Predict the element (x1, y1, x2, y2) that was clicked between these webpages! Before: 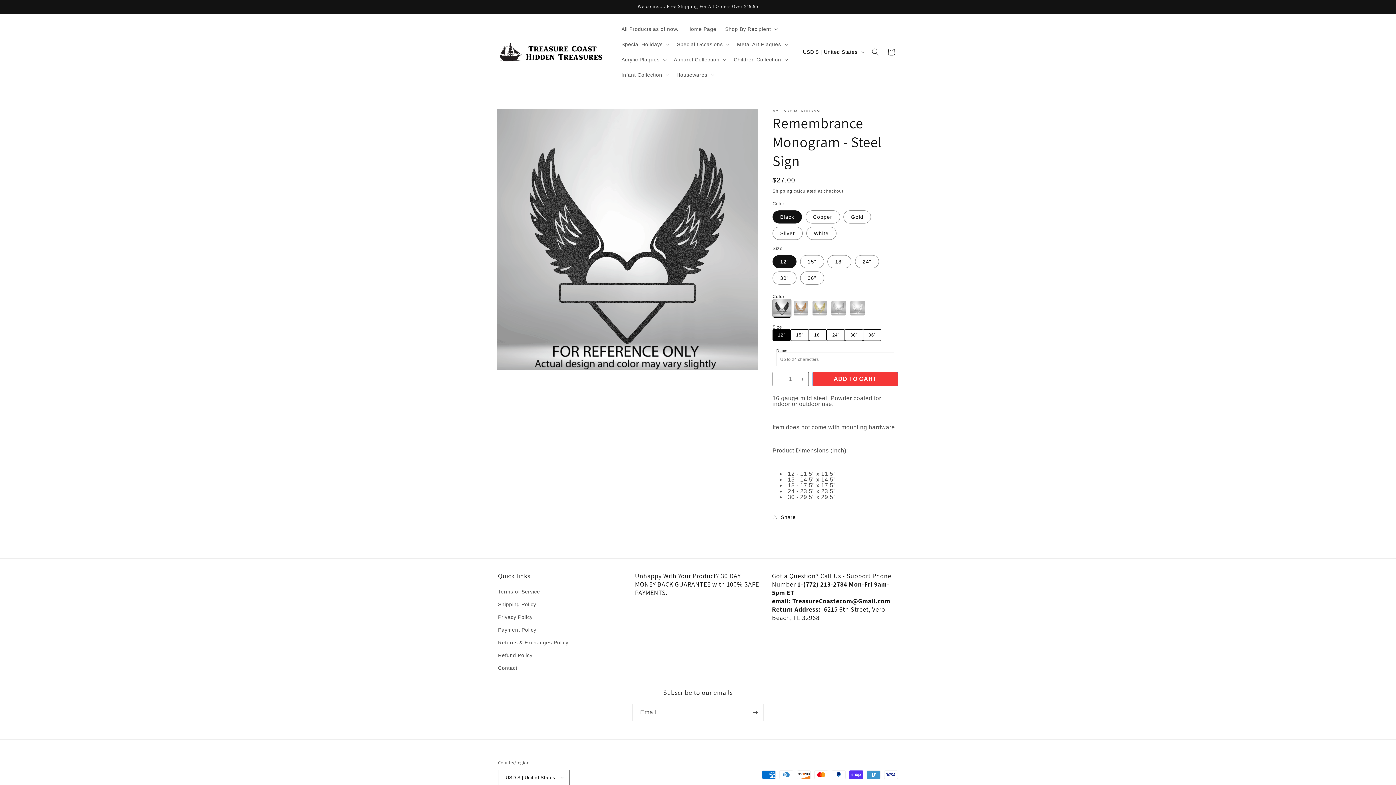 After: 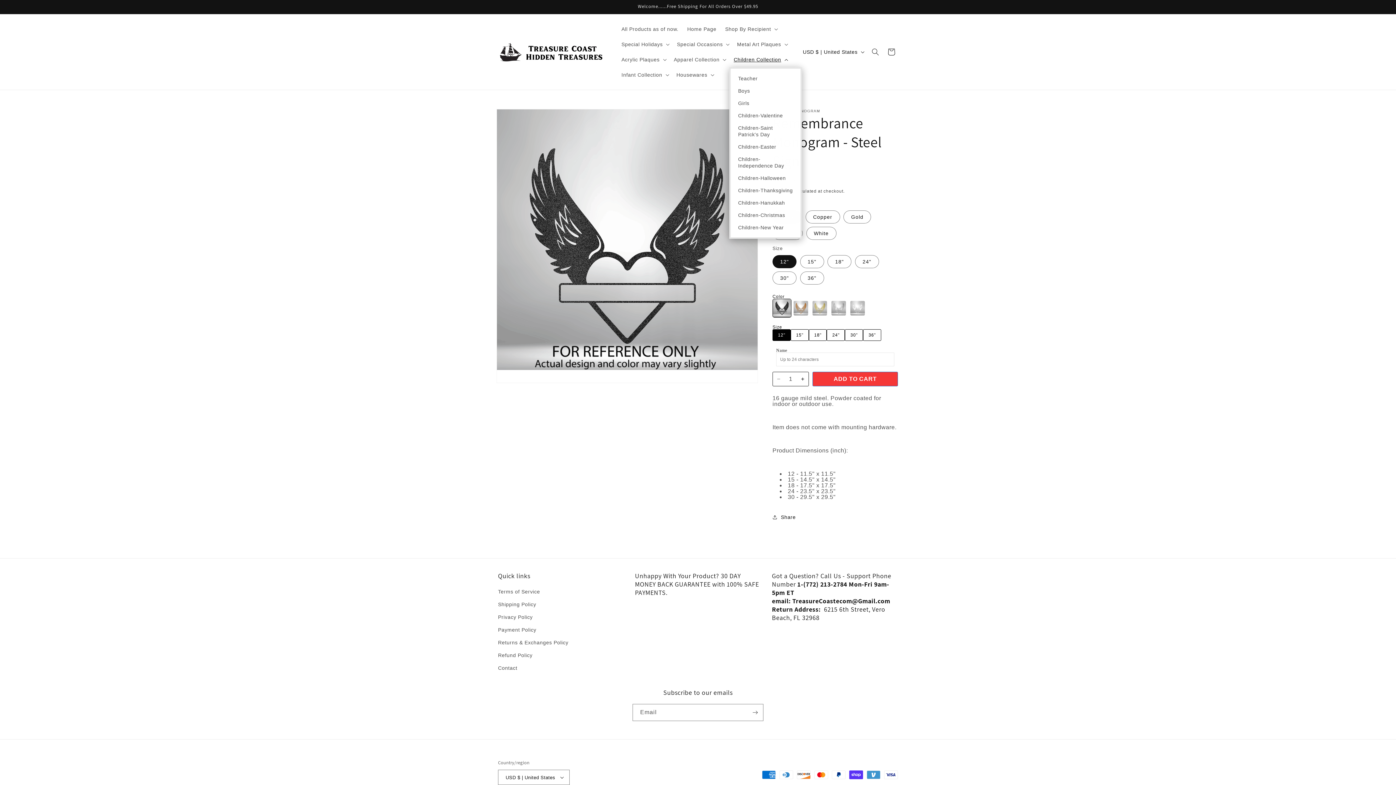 Action: bbox: (729, 52, 791, 67) label: Children Collection